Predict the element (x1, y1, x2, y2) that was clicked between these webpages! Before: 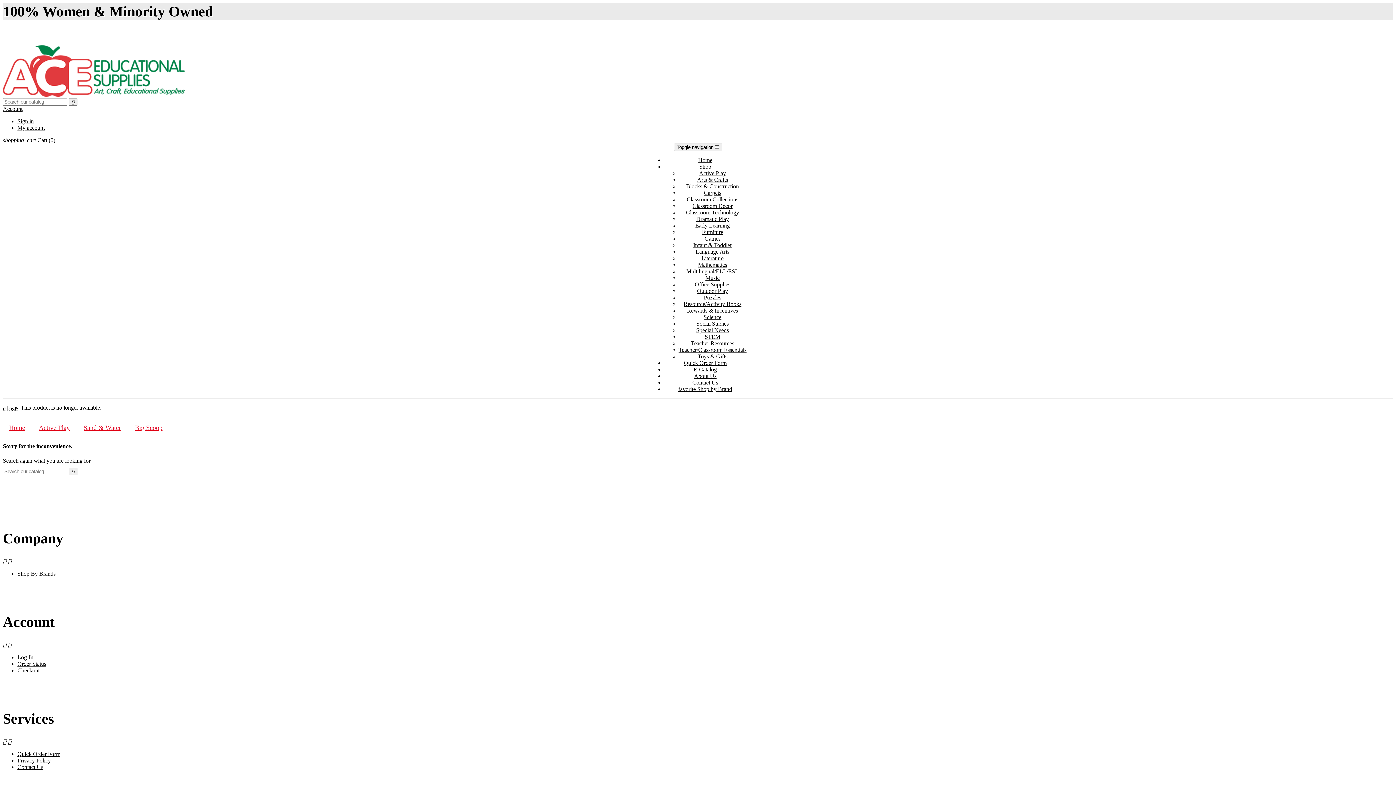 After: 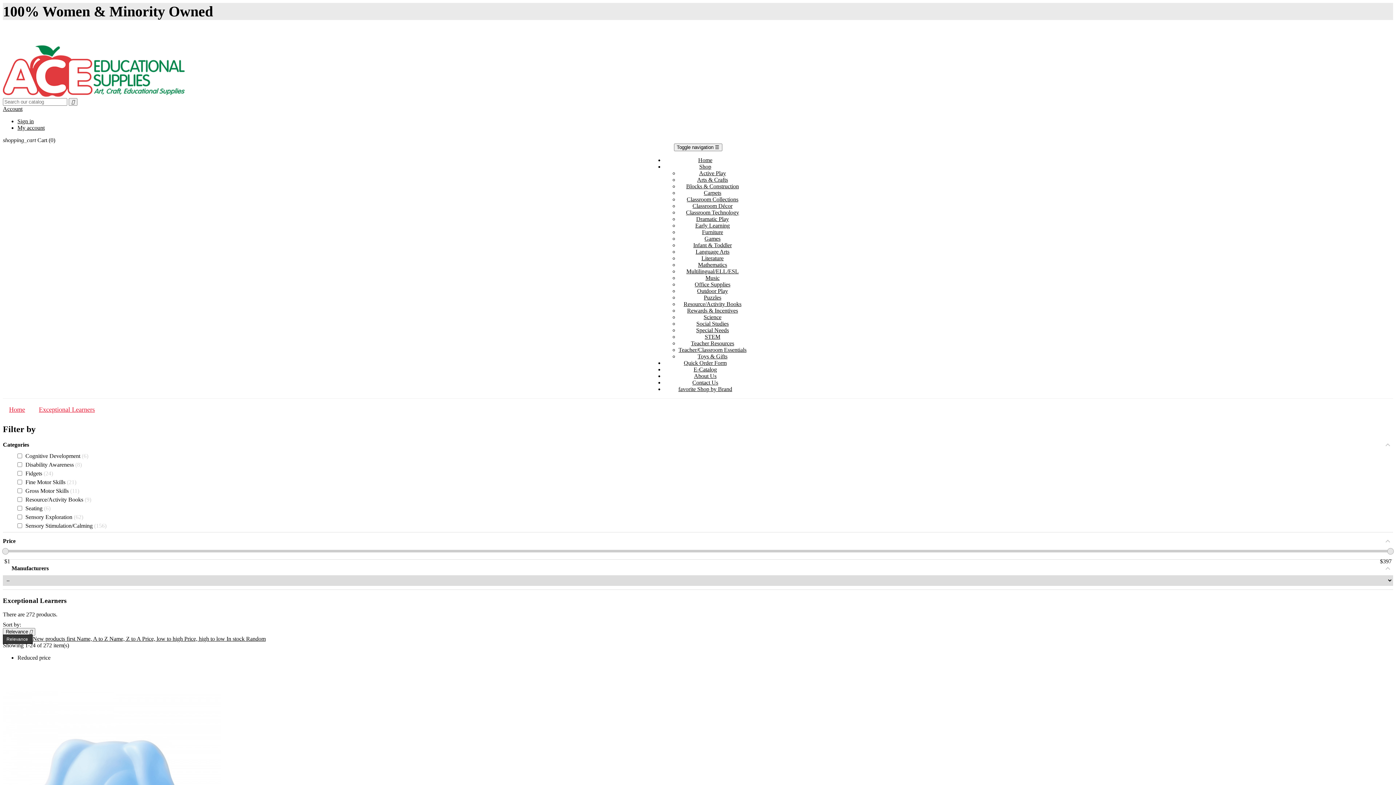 Action: label: Special Needs bbox: (696, 327, 729, 333)